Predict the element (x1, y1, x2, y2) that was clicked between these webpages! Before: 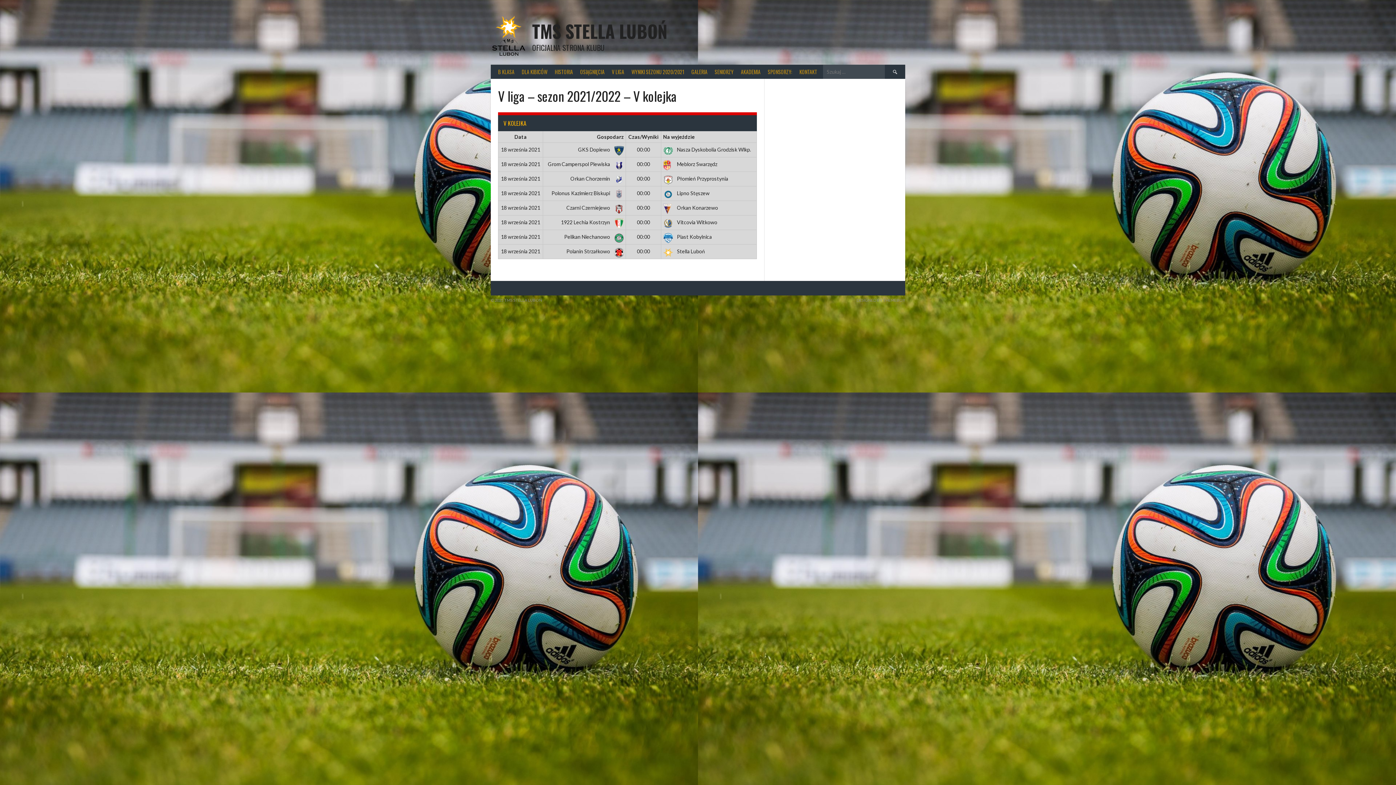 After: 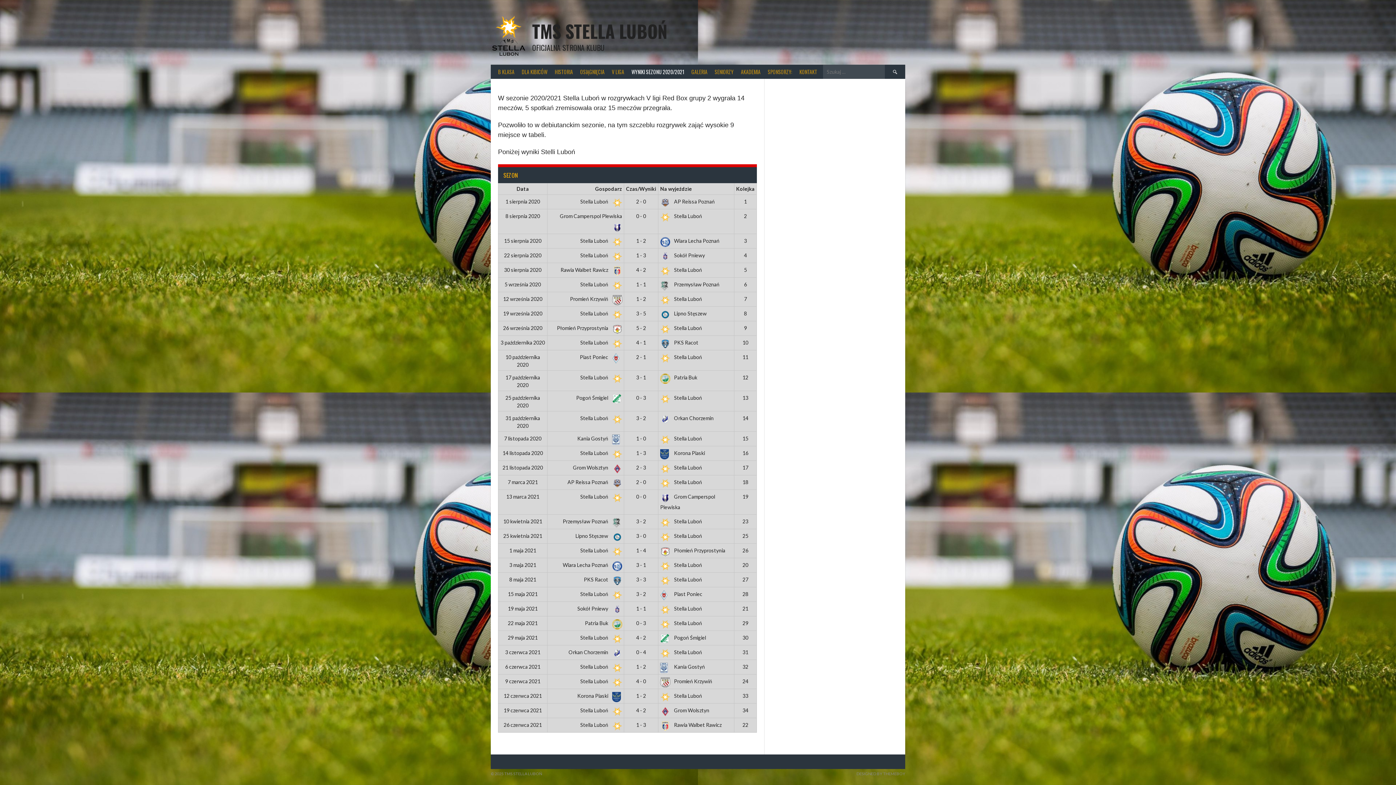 Action: label: WYNIKI SEZONU 2020/2021 bbox: (628, 64, 688, 78)